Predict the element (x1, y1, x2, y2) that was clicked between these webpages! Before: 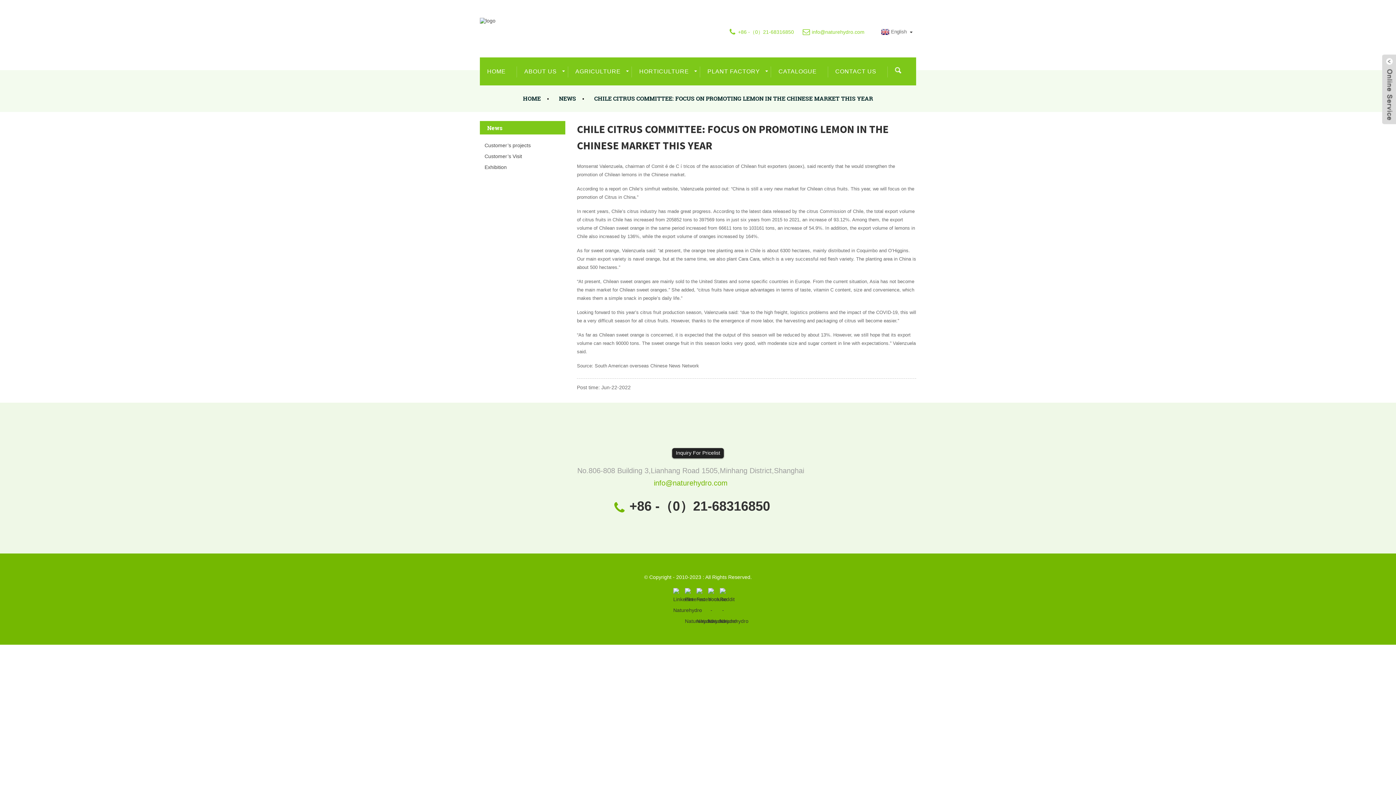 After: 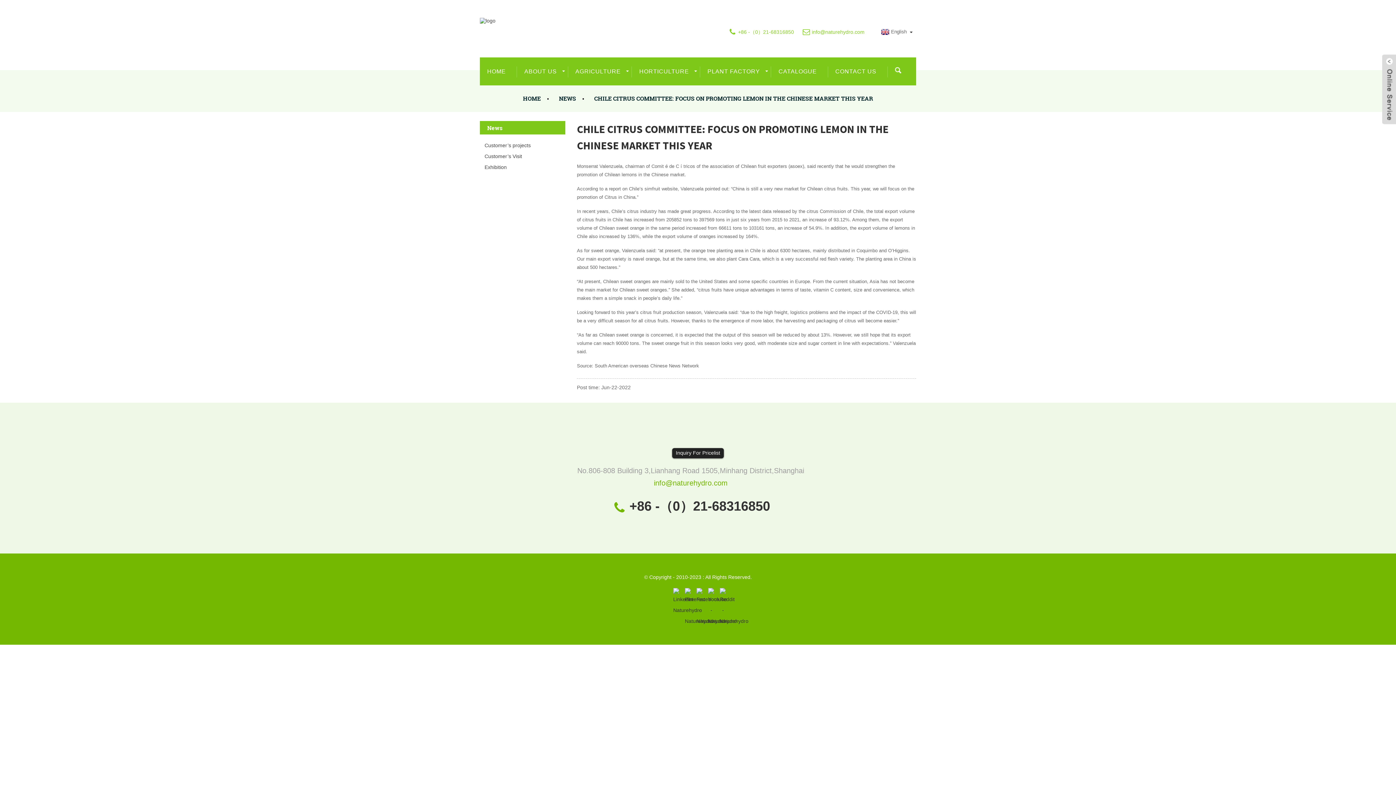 Action: bbox: (685, 588, 691, 626)